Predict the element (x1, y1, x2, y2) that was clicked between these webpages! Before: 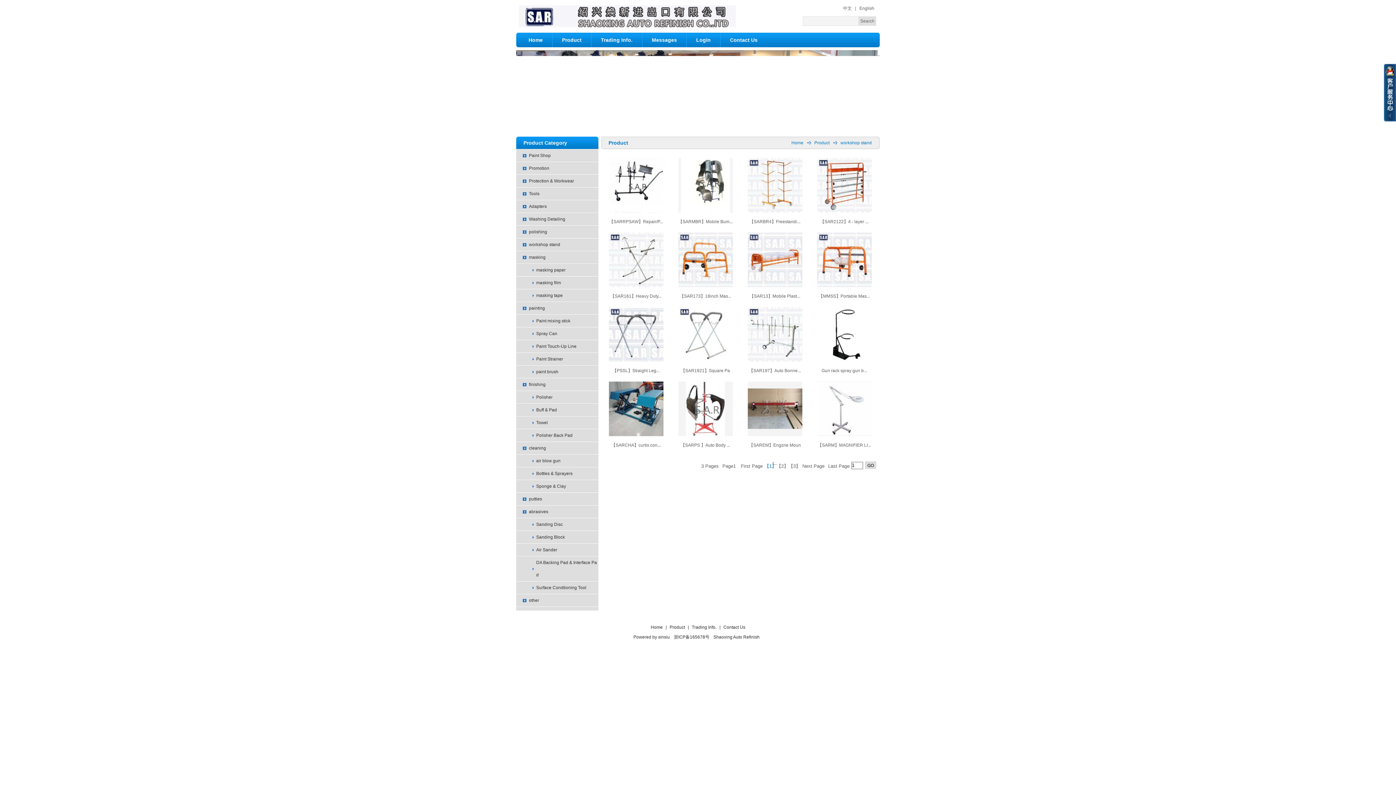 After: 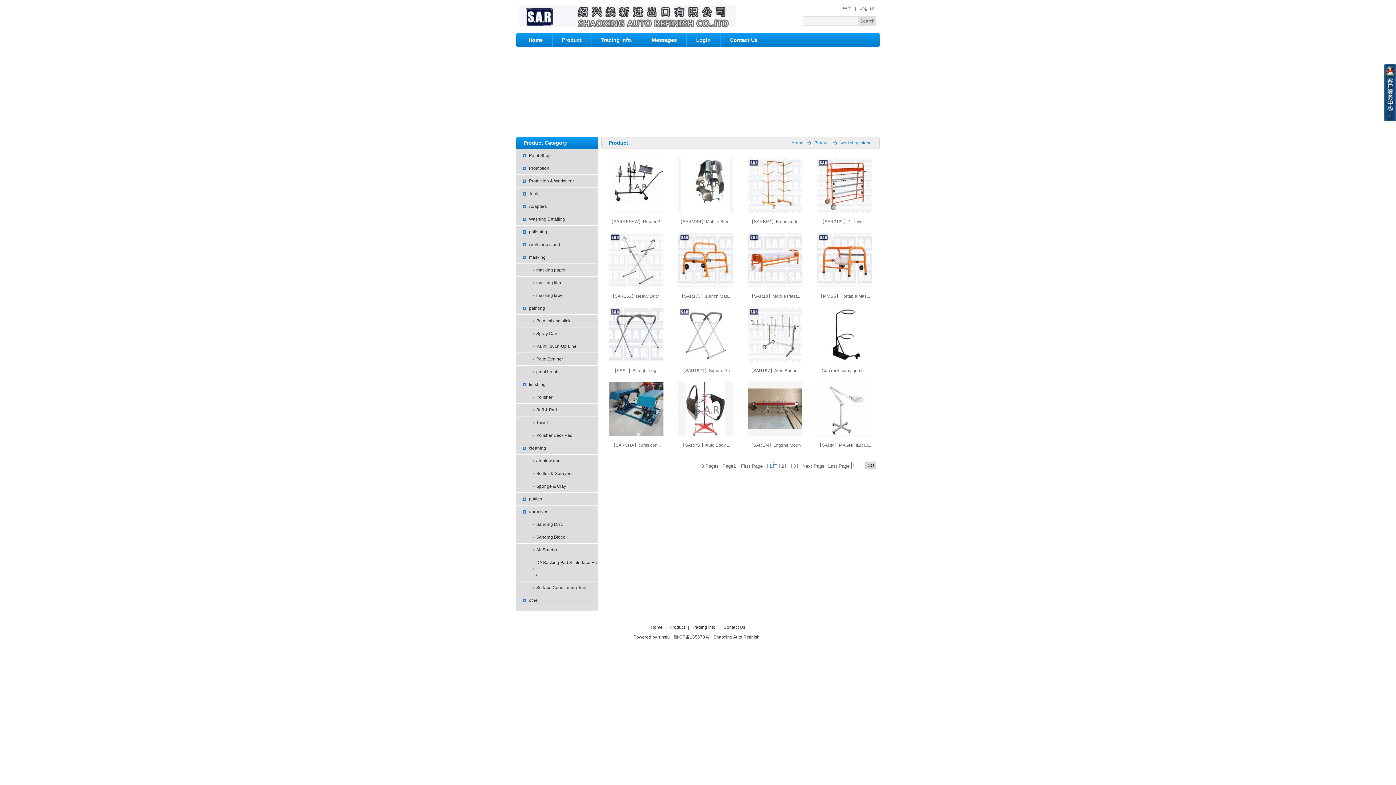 Action: bbox: (817, 158, 871, 212)